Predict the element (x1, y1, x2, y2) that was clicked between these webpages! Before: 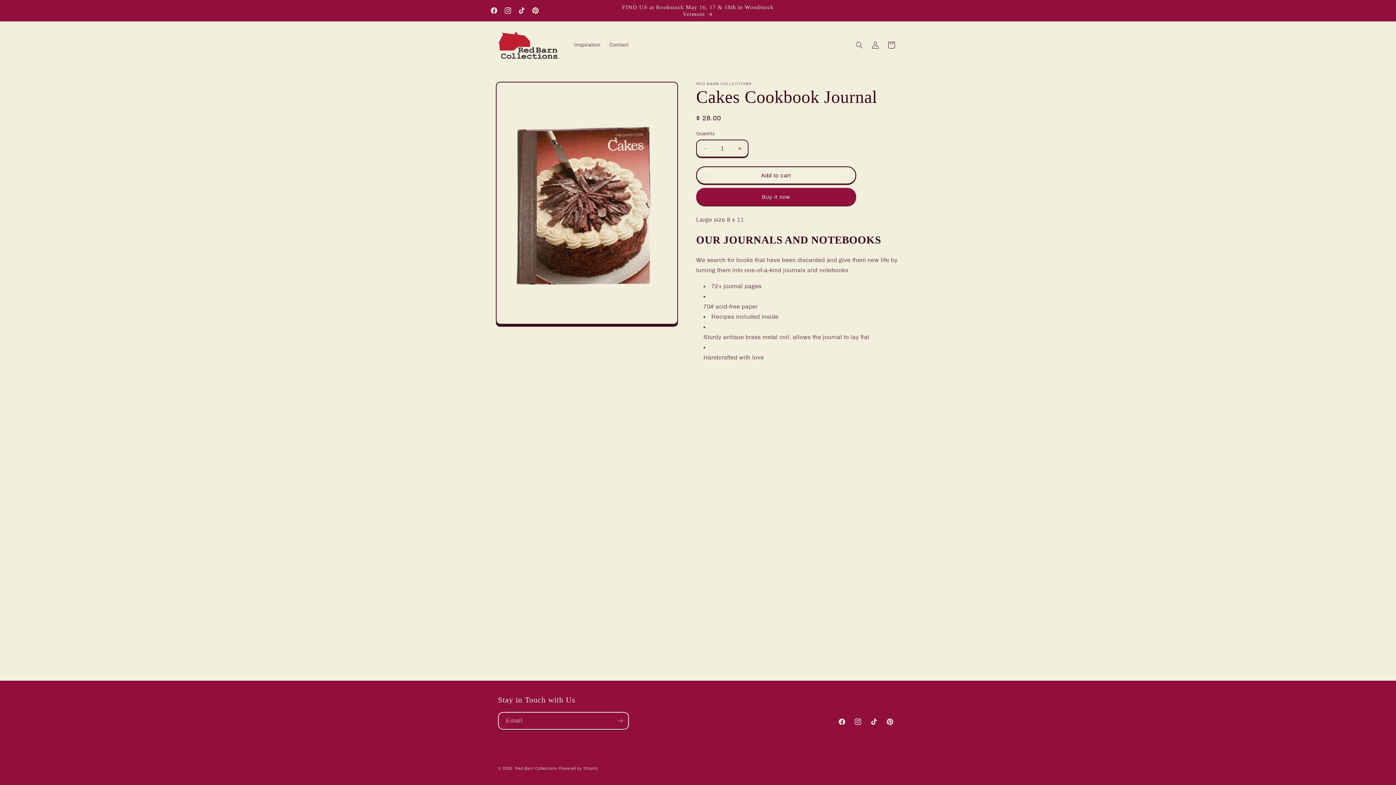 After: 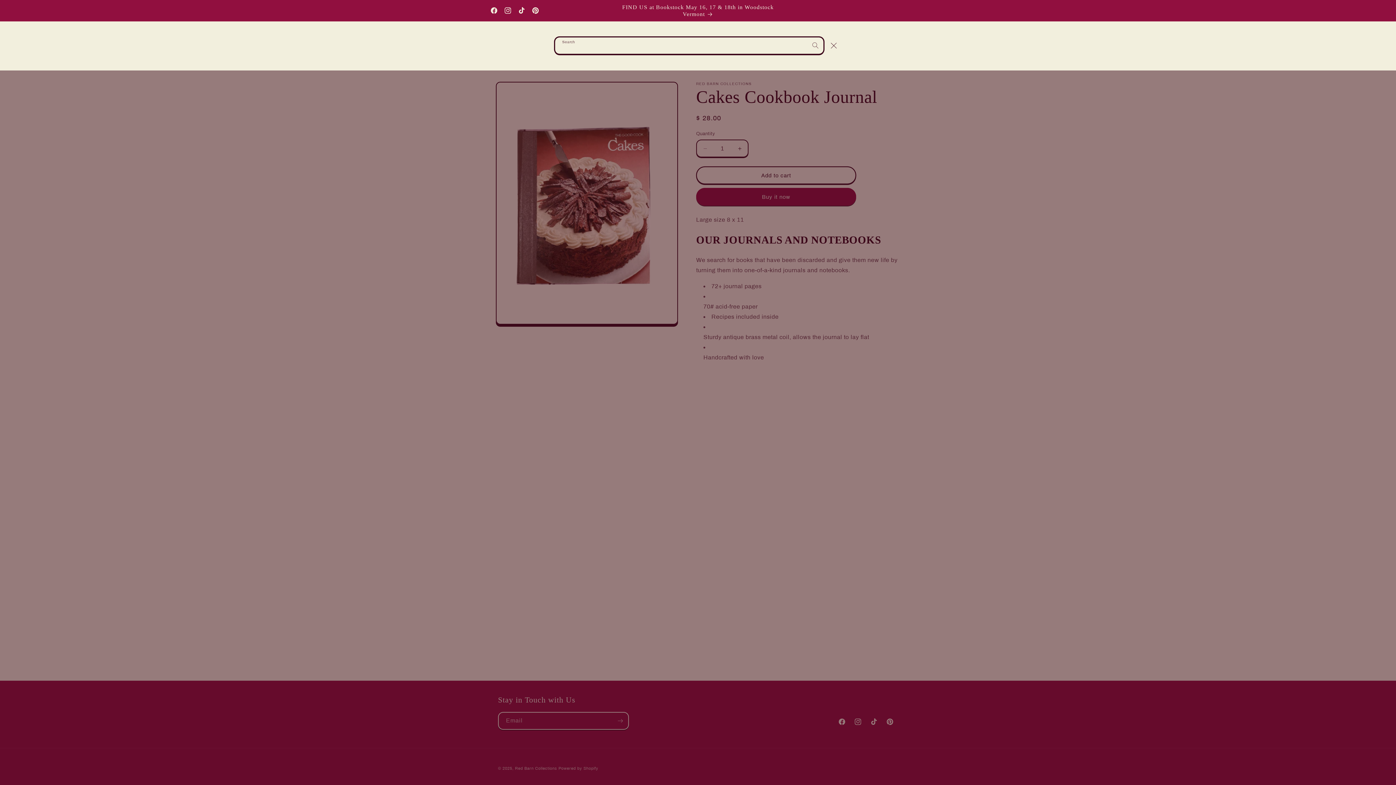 Action: label: Search bbox: (851, 37, 867, 53)